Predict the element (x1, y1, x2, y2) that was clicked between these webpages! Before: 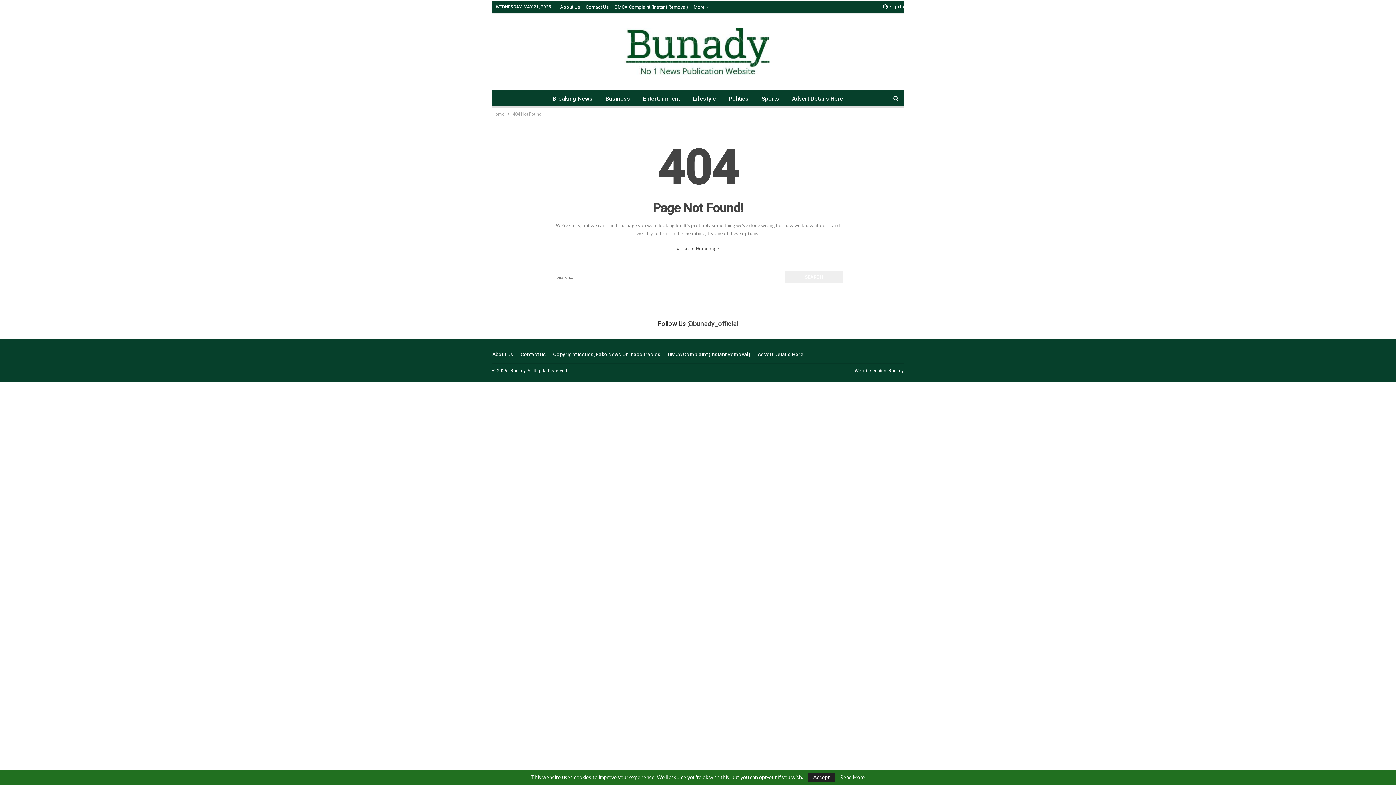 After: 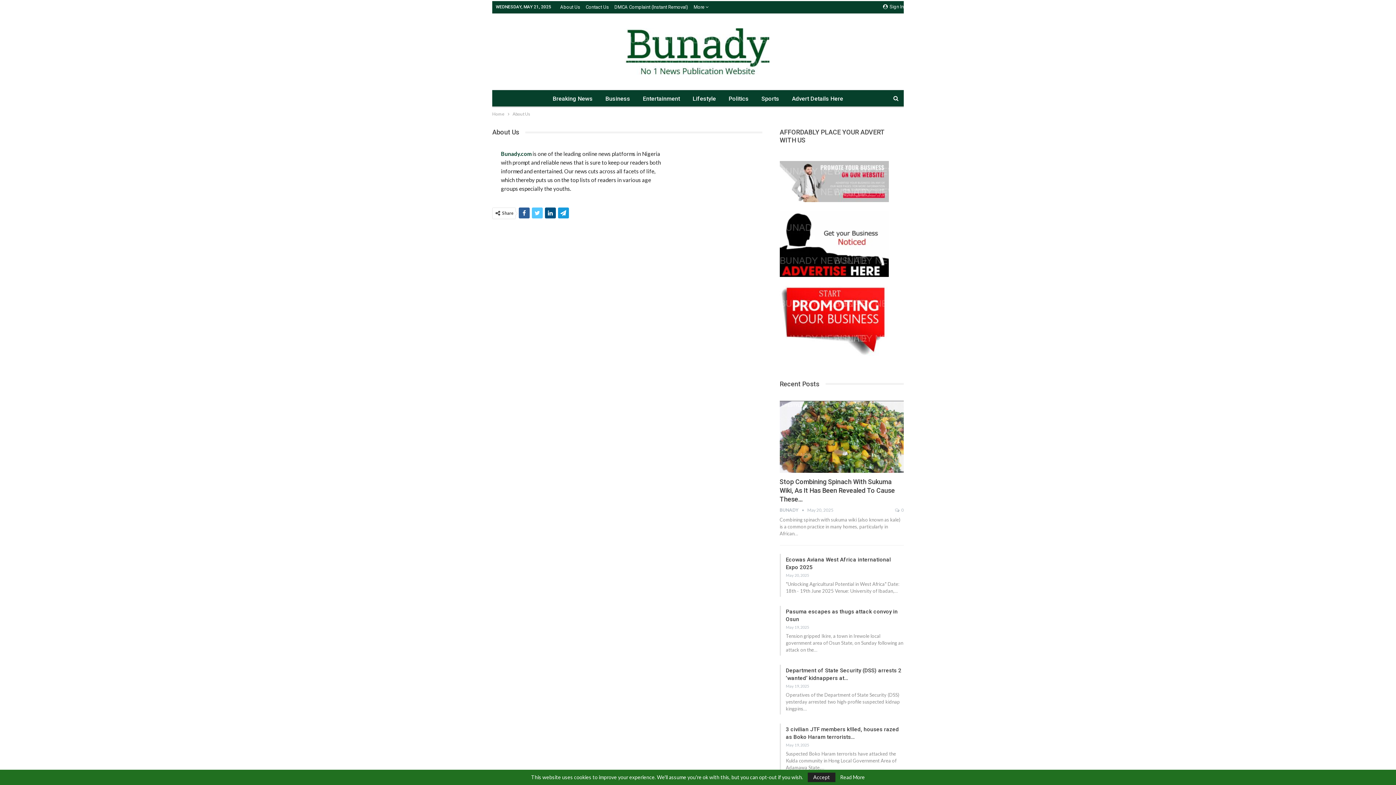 Action: label: About Us bbox: (560, 4, 580, 9)